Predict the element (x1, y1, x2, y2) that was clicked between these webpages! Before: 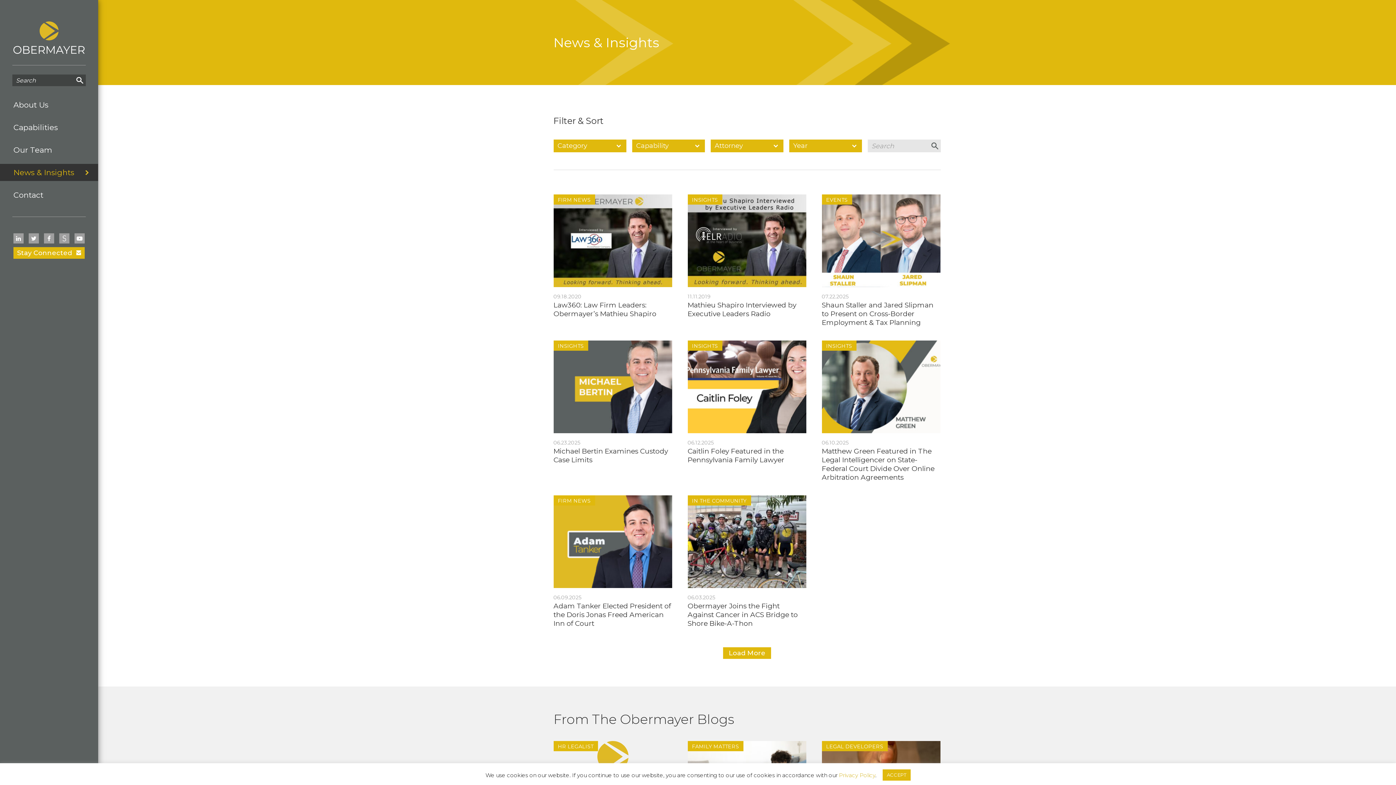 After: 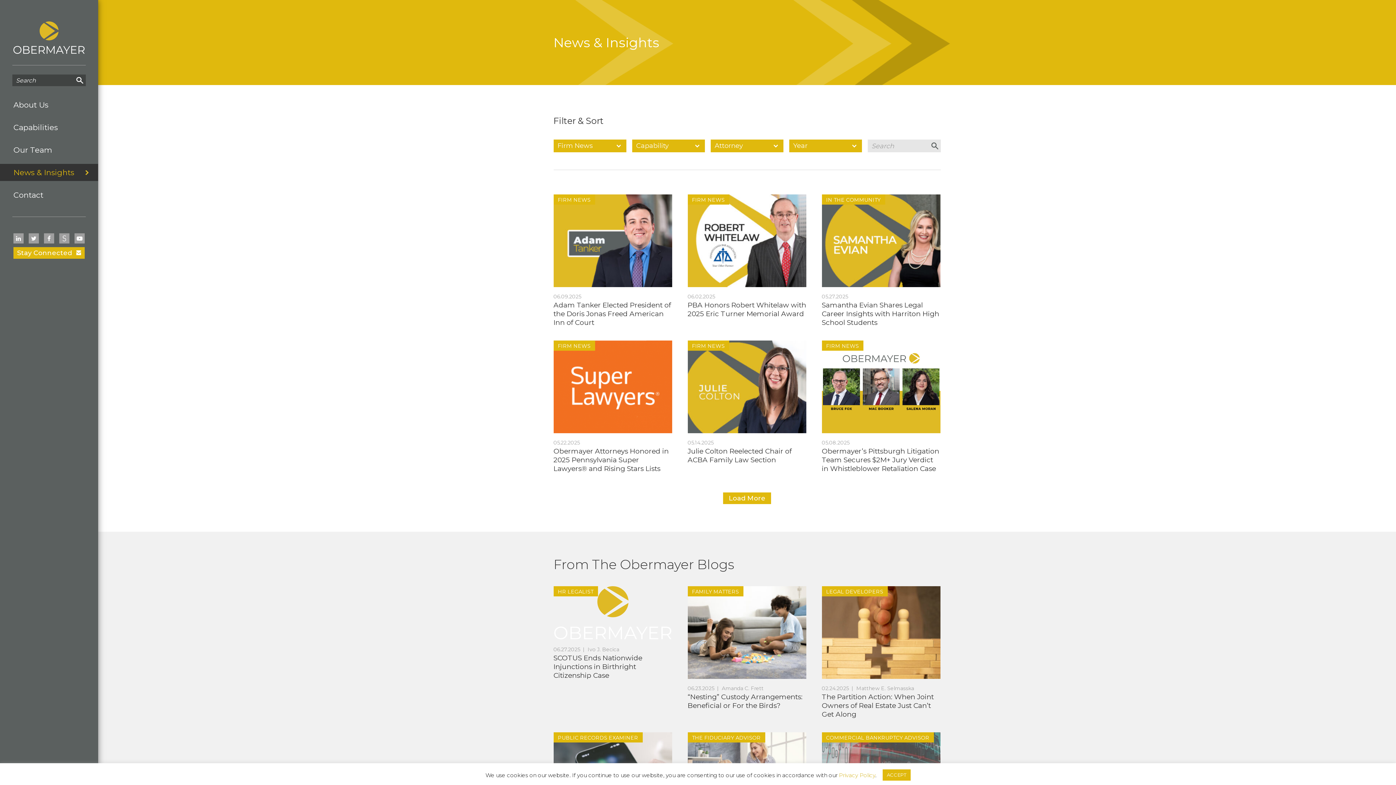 Action: label: FIRM NEWS bbox: (558, 196, 590, 203)